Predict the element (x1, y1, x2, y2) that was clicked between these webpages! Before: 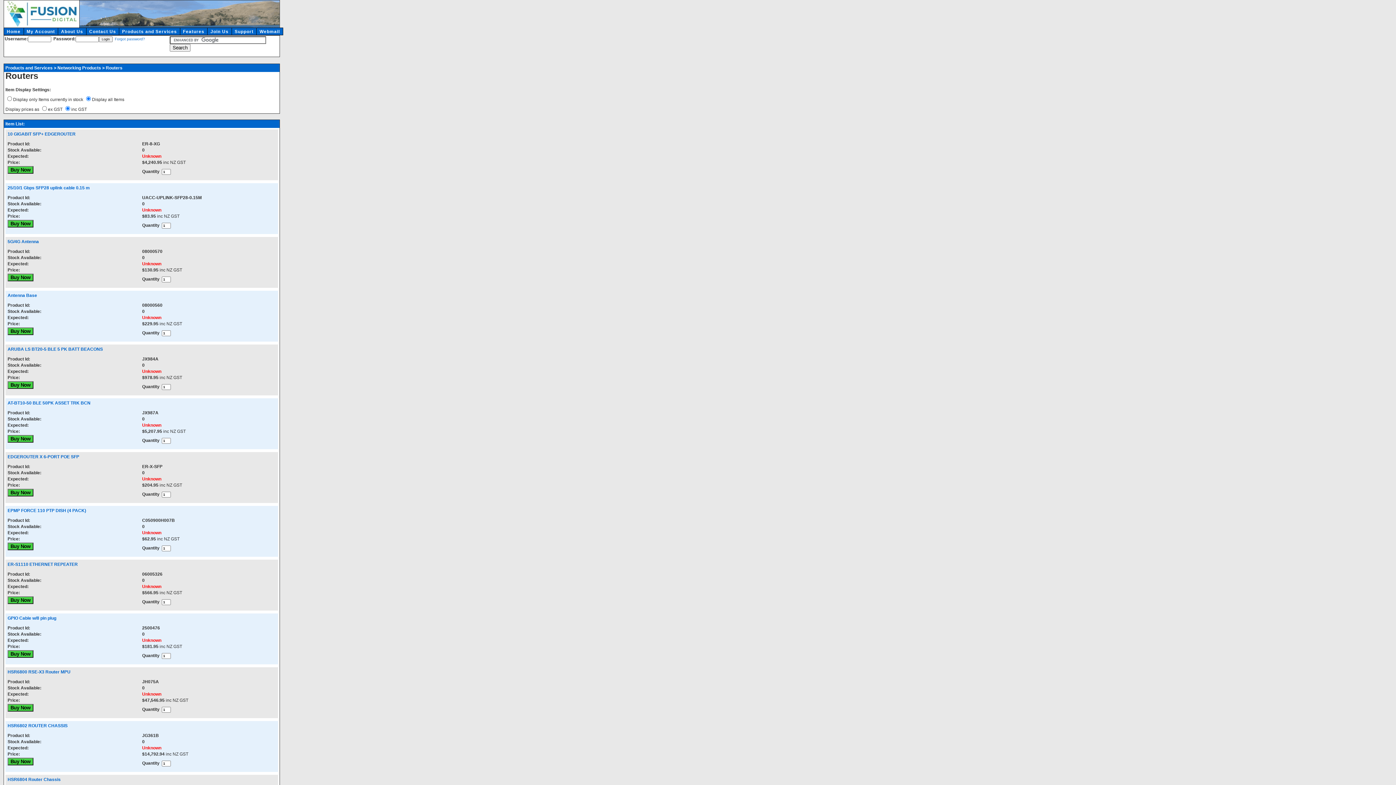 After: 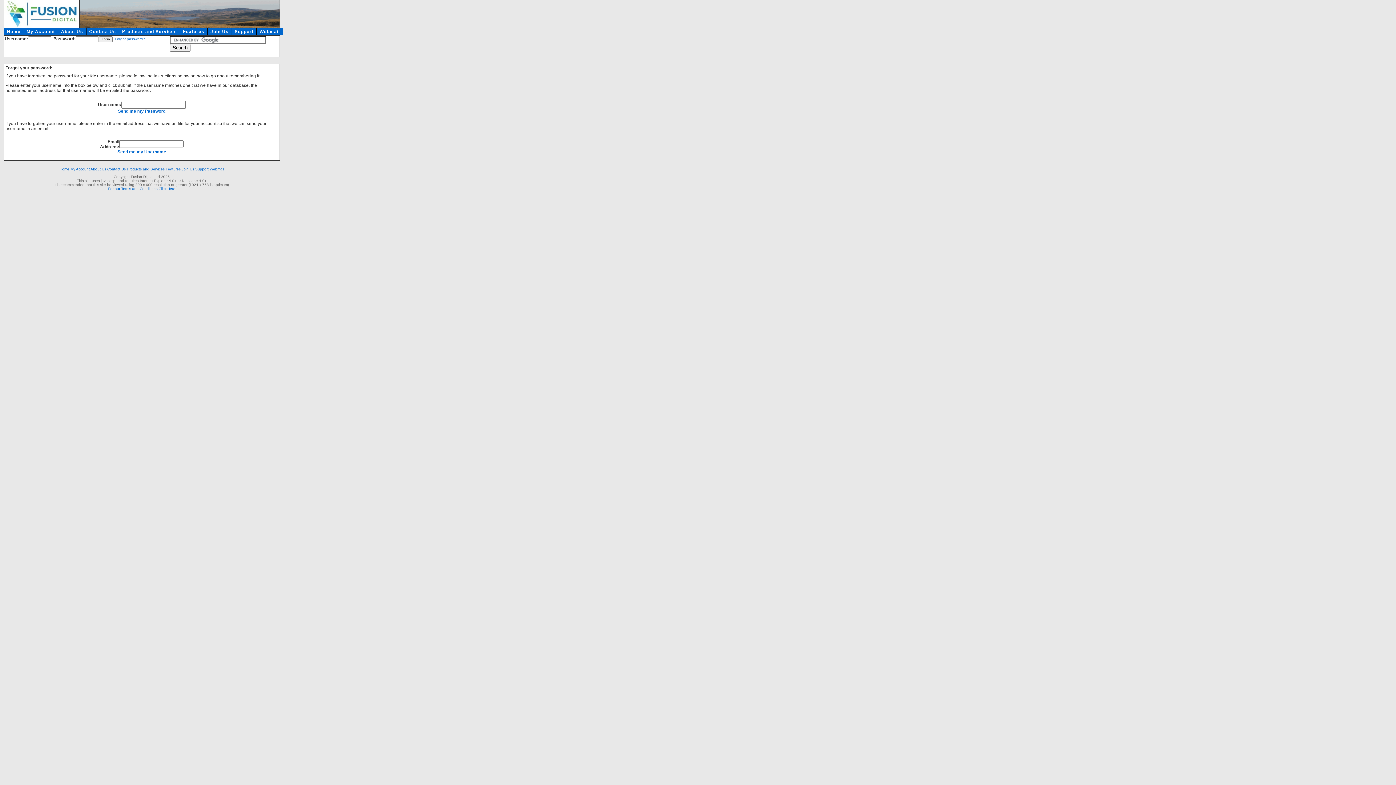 Action: bbox: (114, 37, 145, 41) label: Forgot password?